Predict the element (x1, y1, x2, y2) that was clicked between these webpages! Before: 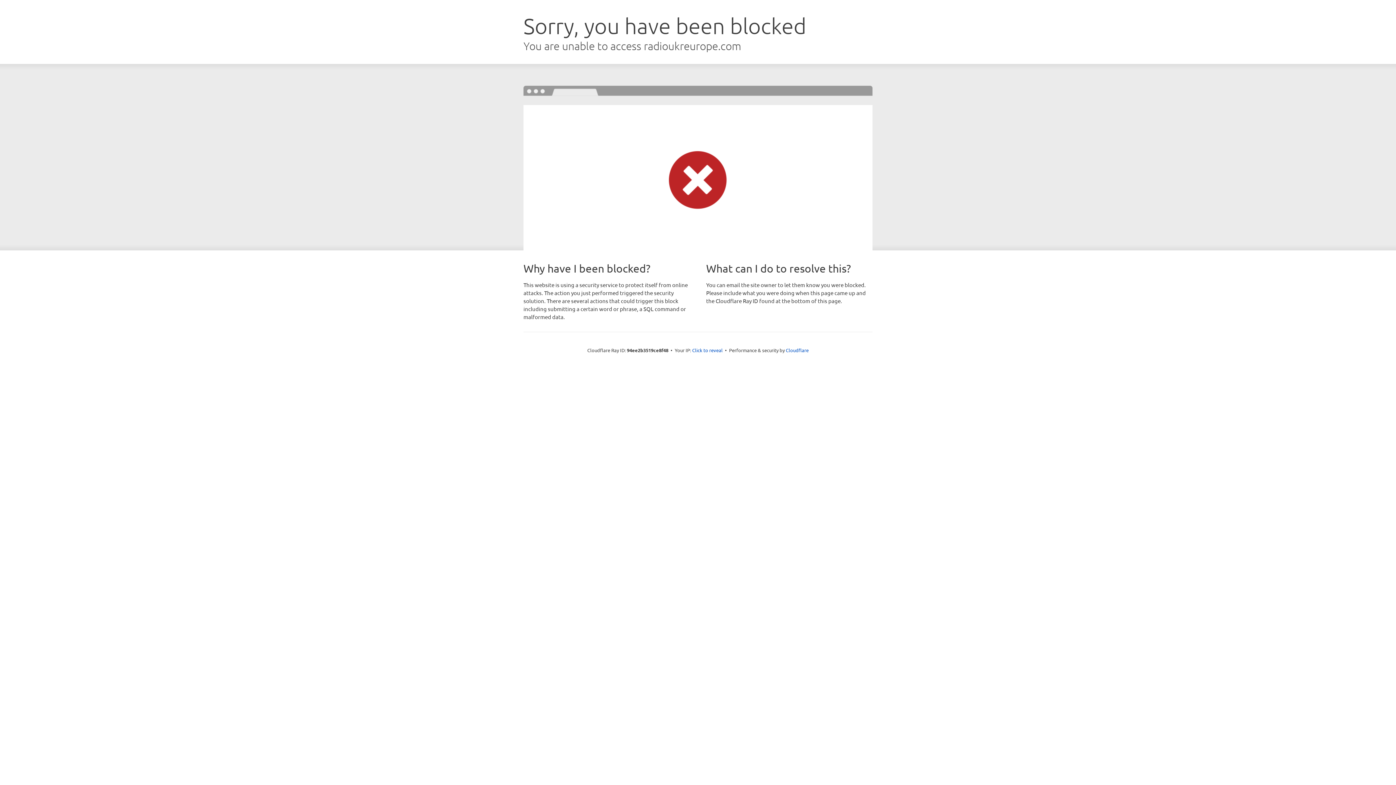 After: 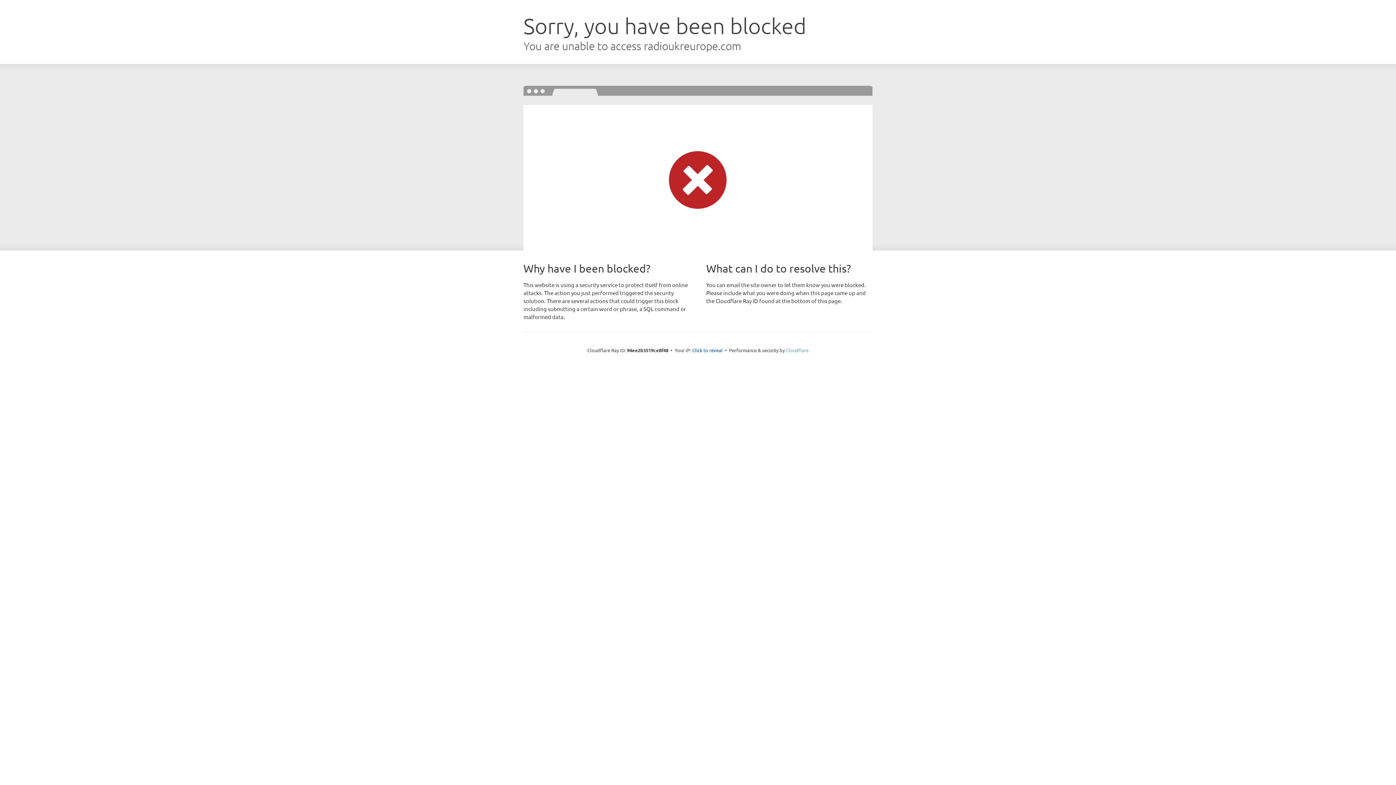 Action: bbox: (786, 347, 808, 353) label: Cloudflare